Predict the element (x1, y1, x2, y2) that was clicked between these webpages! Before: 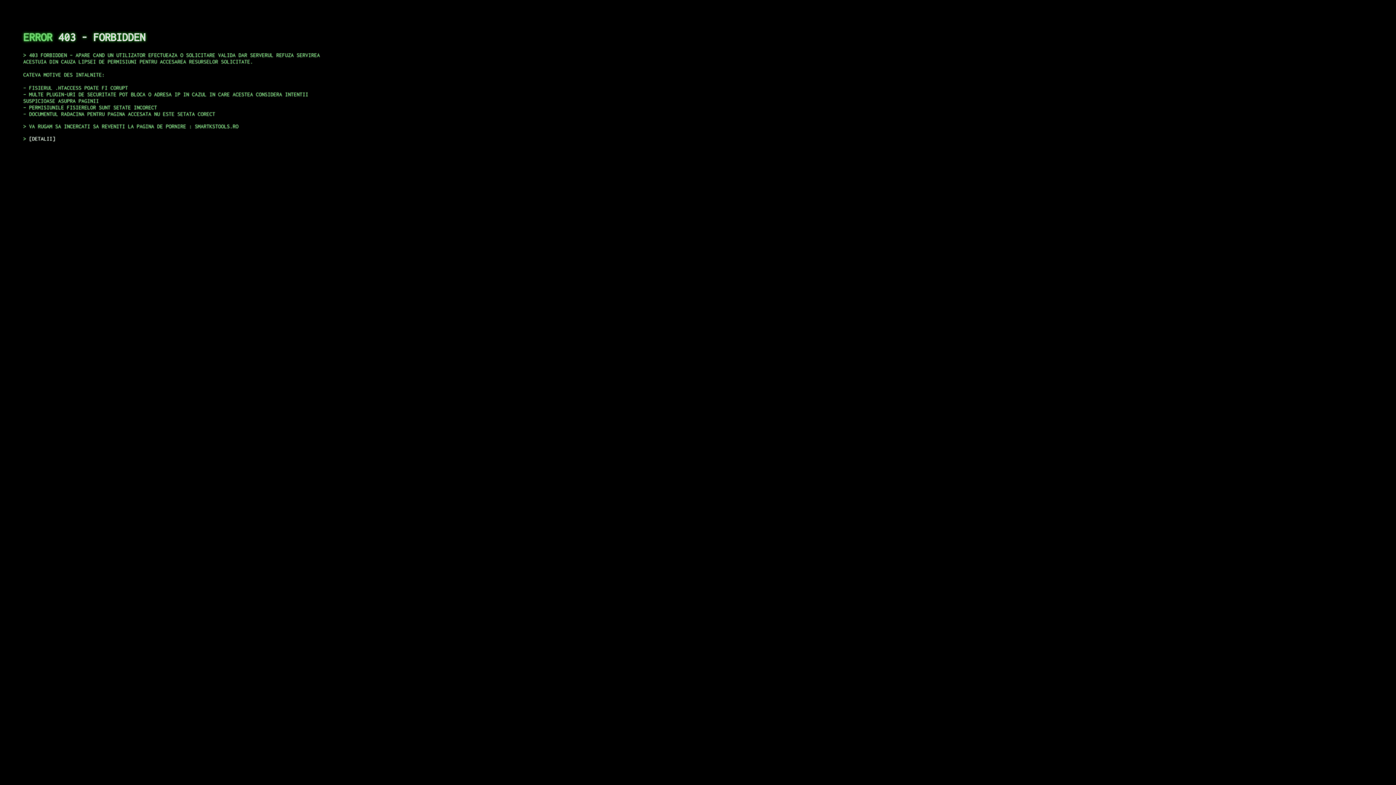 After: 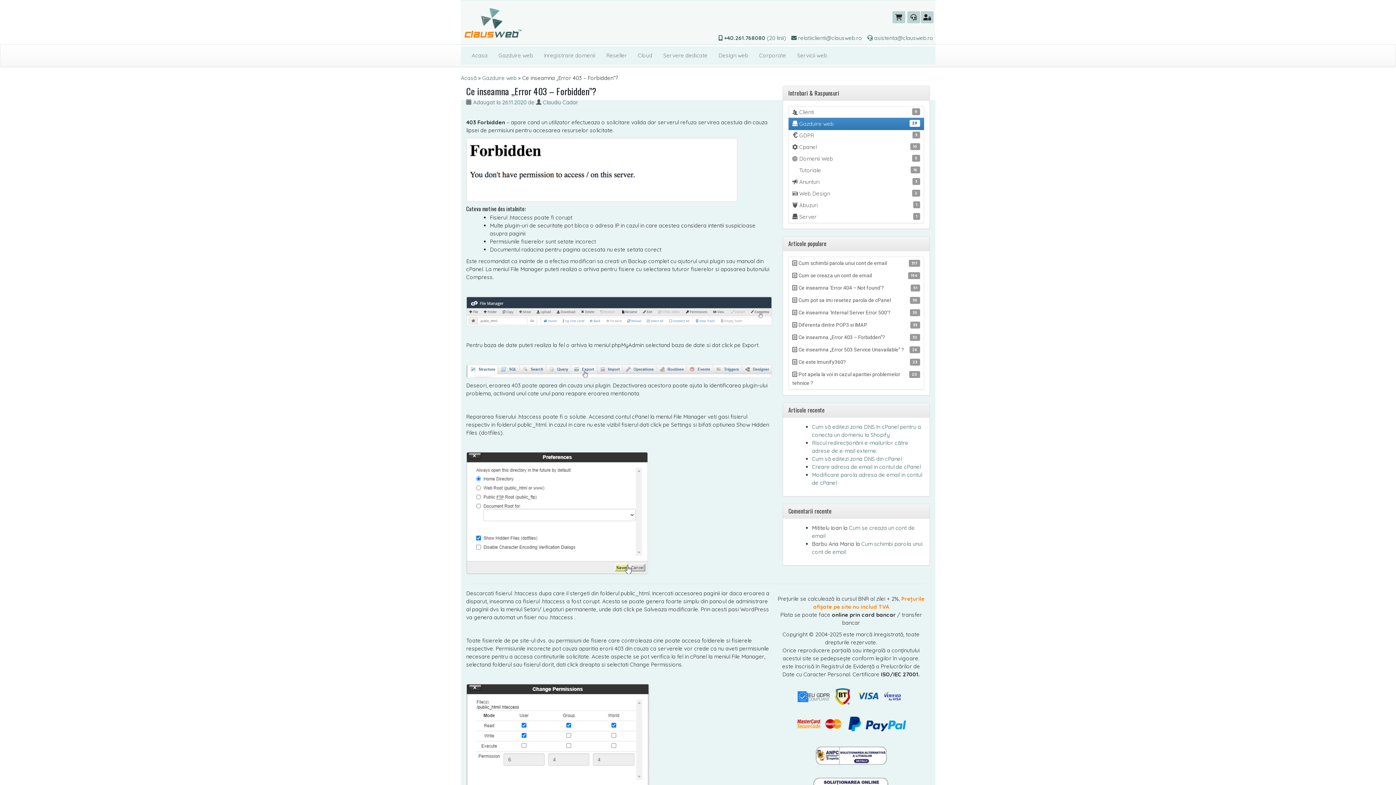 Action: bbox: (29, 135, 55, 141) label: DETALII